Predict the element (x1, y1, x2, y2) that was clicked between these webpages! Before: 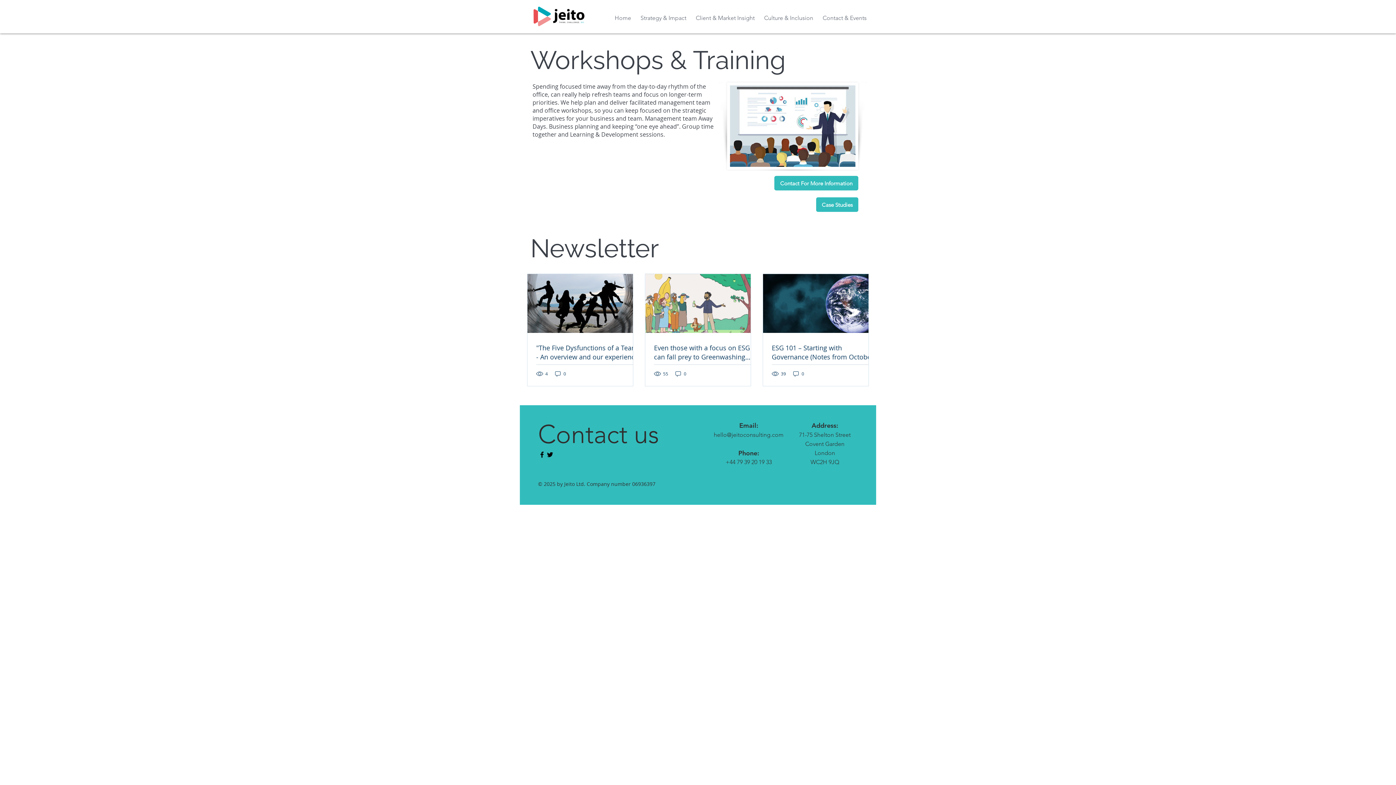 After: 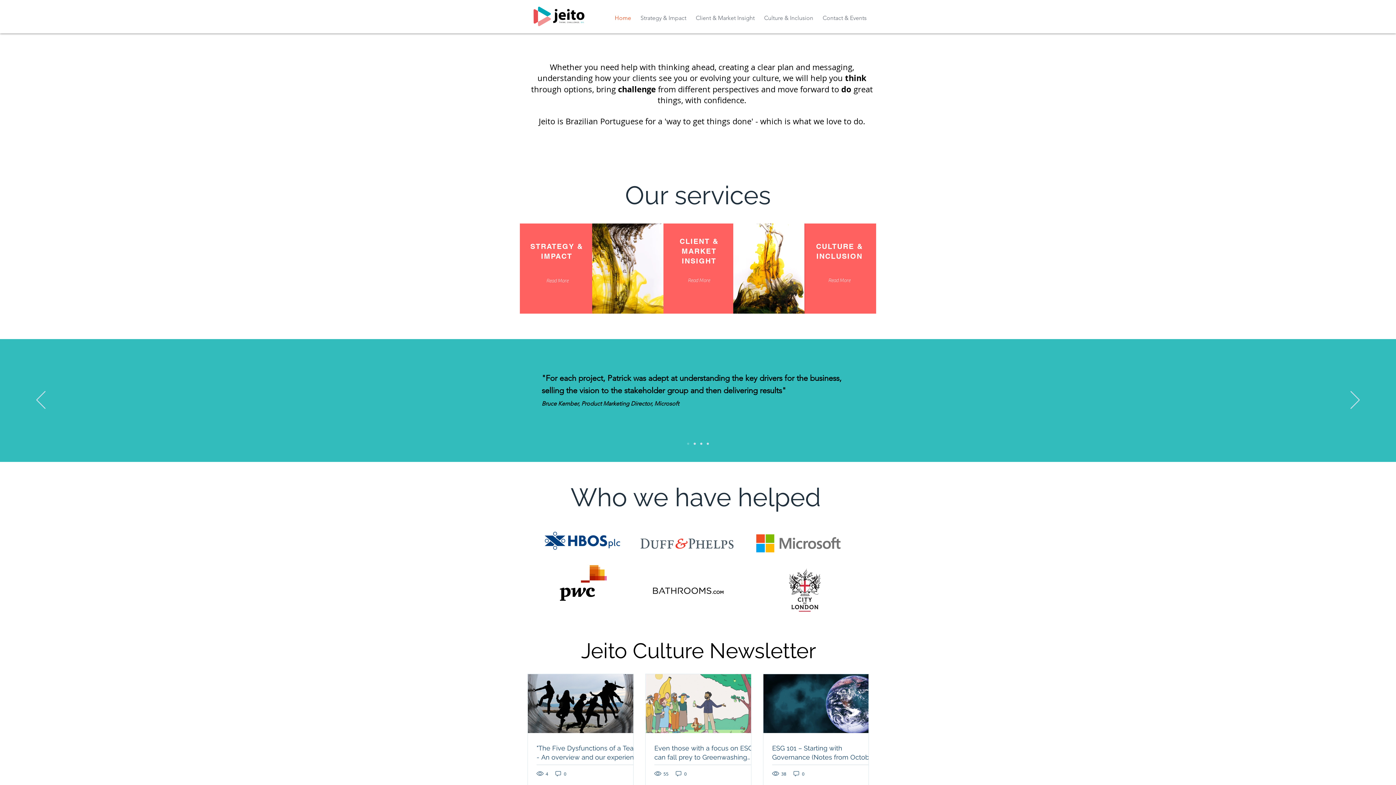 Action: bbox: (610, 13, 636, 22) label: Home